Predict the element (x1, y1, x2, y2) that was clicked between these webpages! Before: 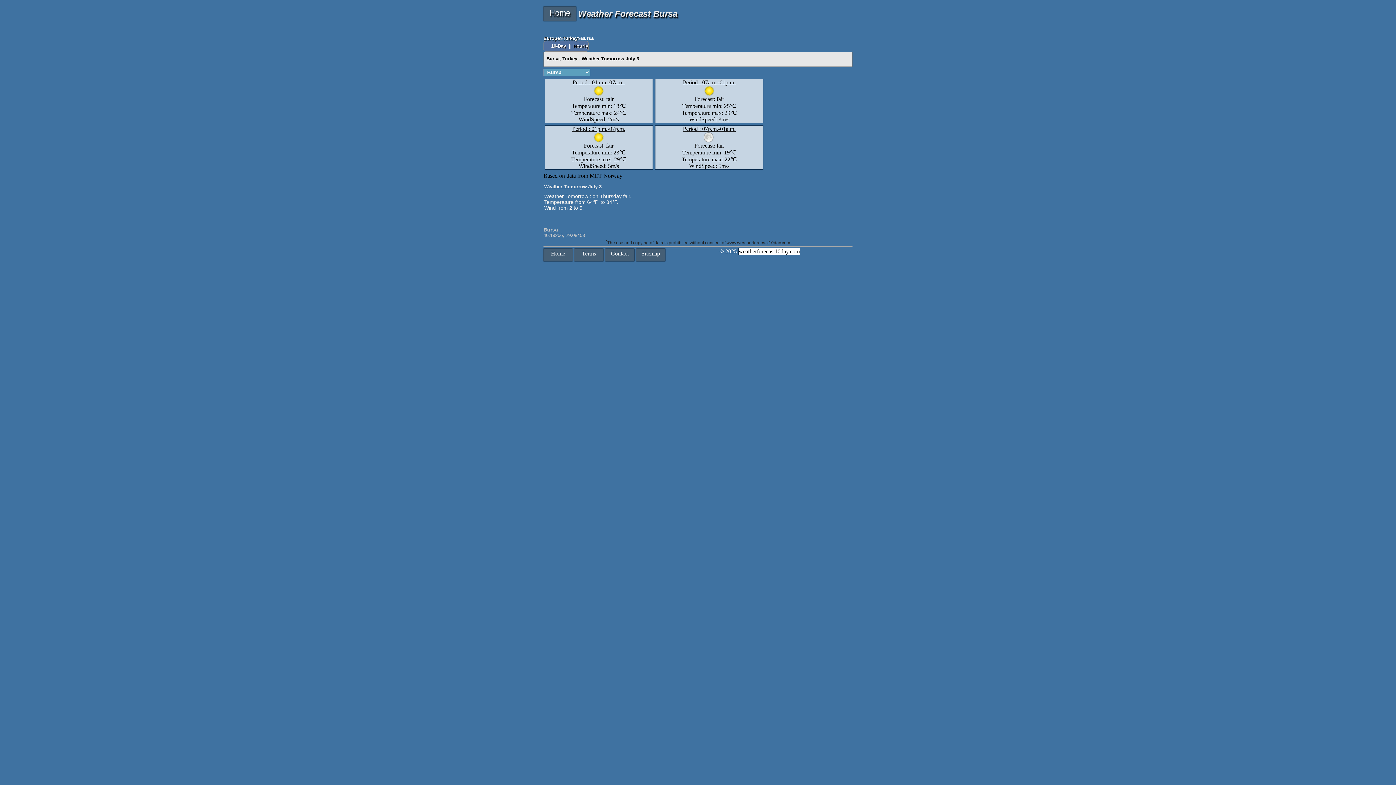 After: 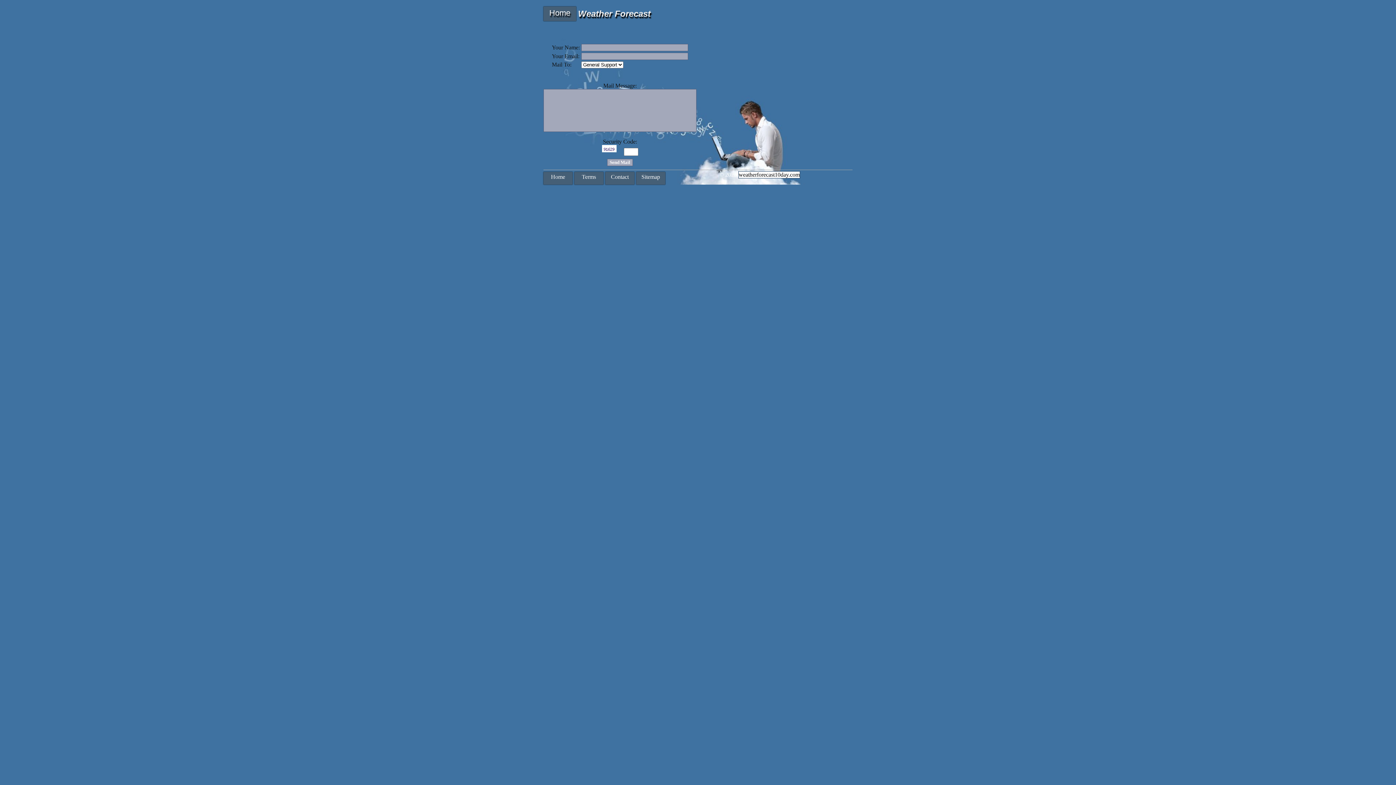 Action: bbox: (605, 248, 634, 261) label: Contact